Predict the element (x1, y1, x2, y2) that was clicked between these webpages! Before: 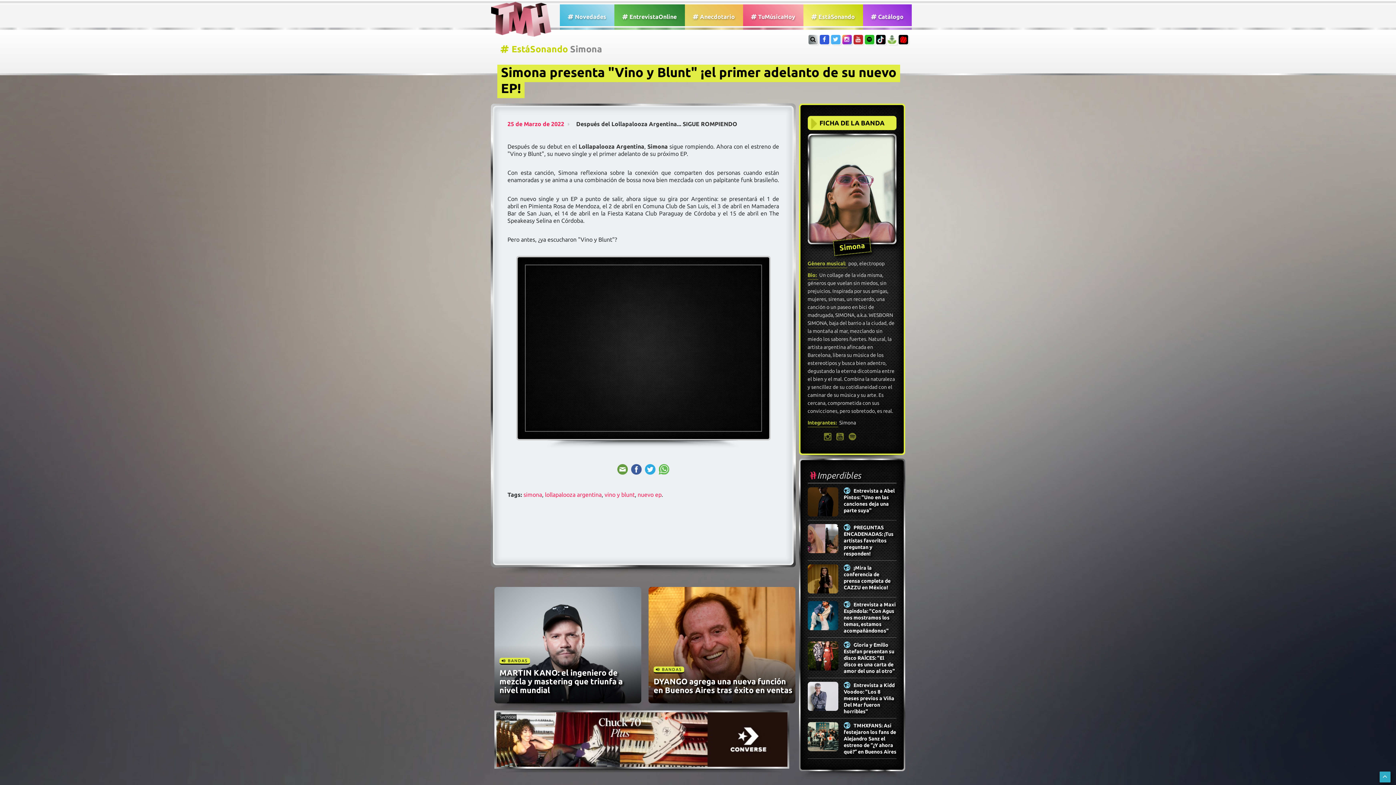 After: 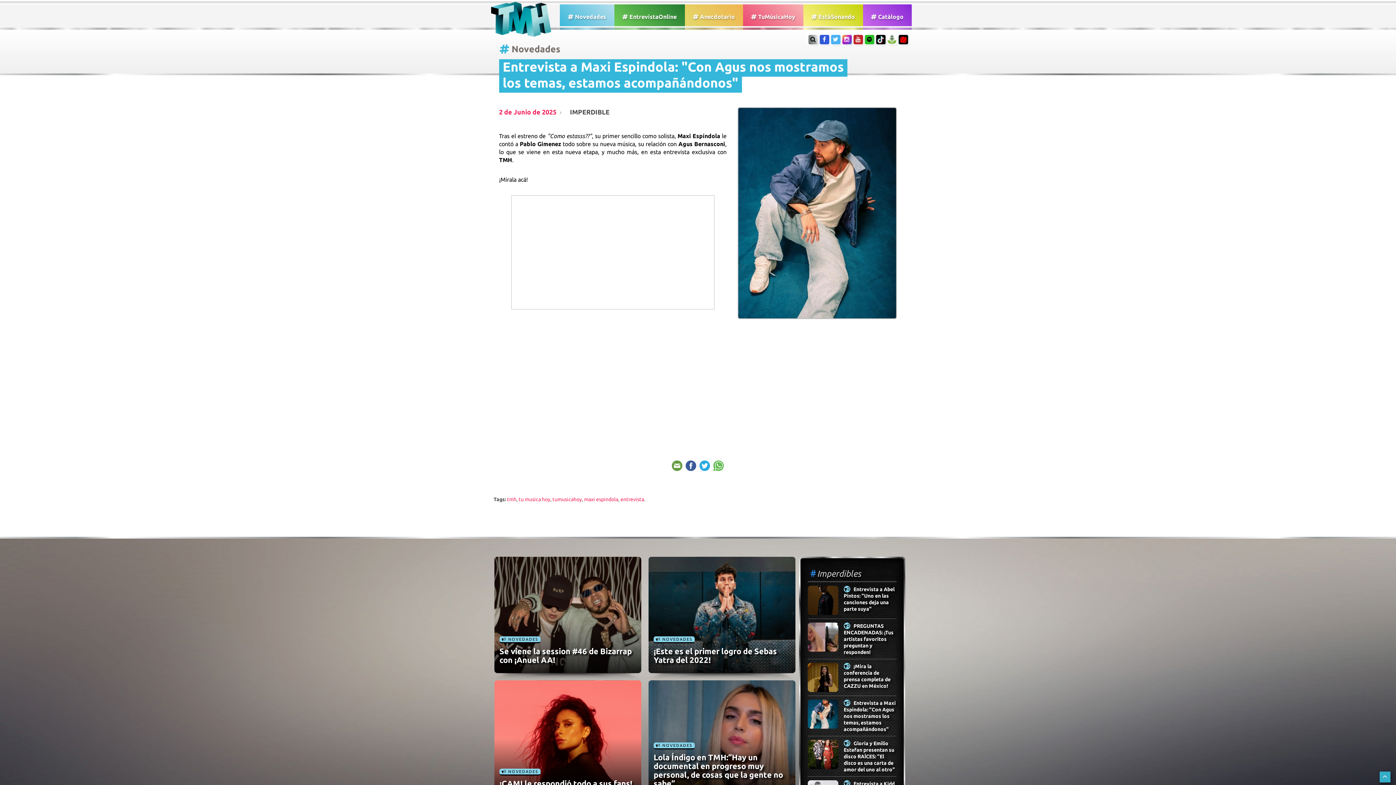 Action: bbox: (843, 601, 895, 634) label: Entrevista a Maxi Espindola: "Con Agus nos mostramos los temas, estamos acompañándonos"